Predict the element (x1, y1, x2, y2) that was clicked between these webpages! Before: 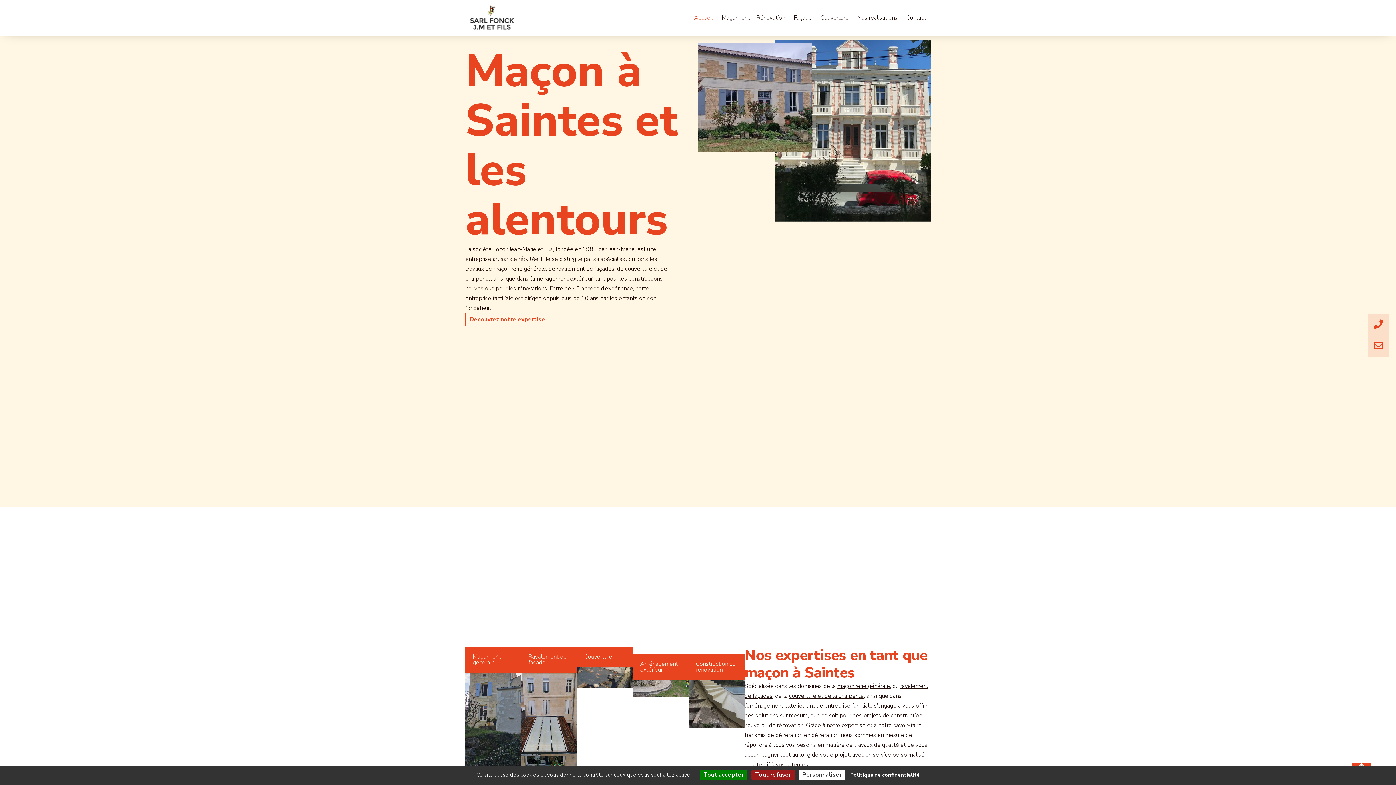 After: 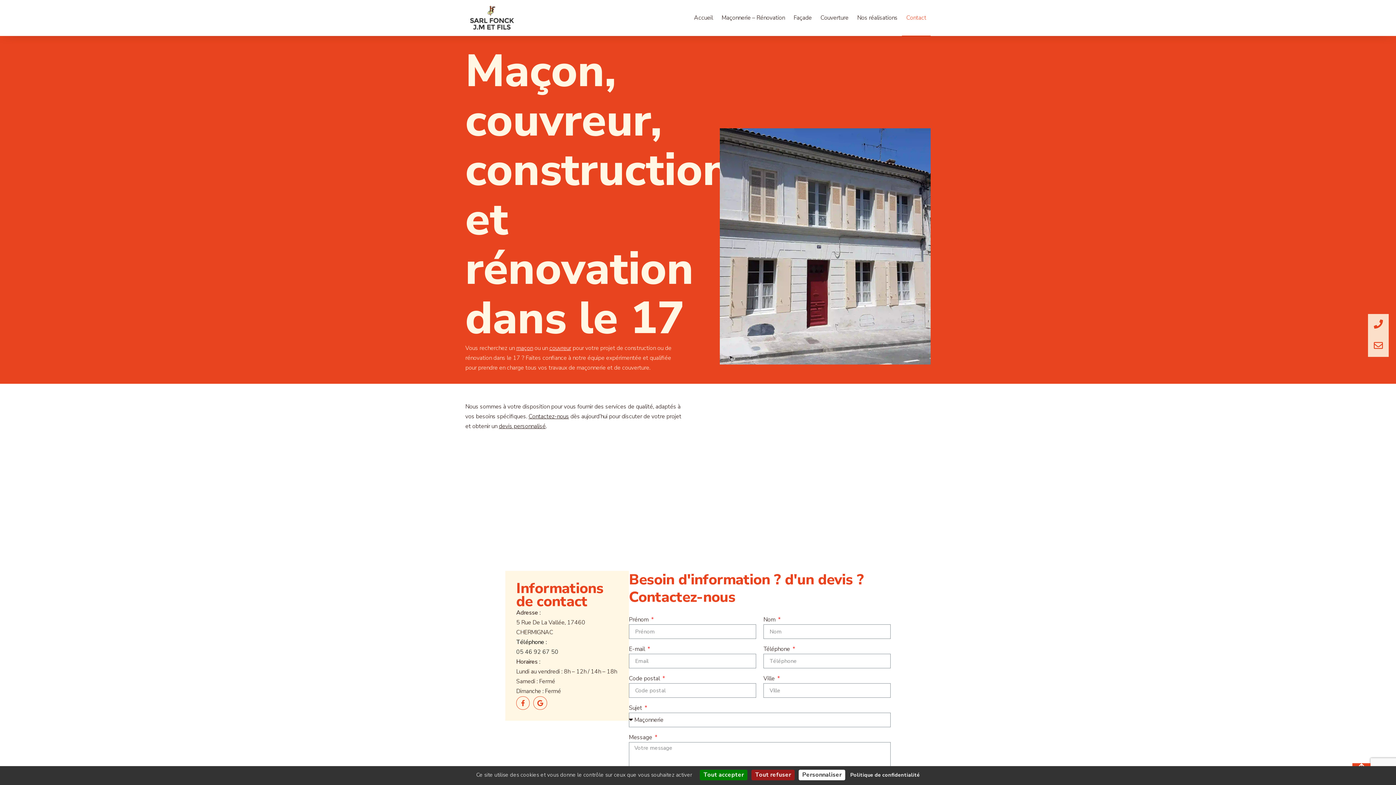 Action: label: Contactez-nous bbox: (1368, 335, 1389, 357)